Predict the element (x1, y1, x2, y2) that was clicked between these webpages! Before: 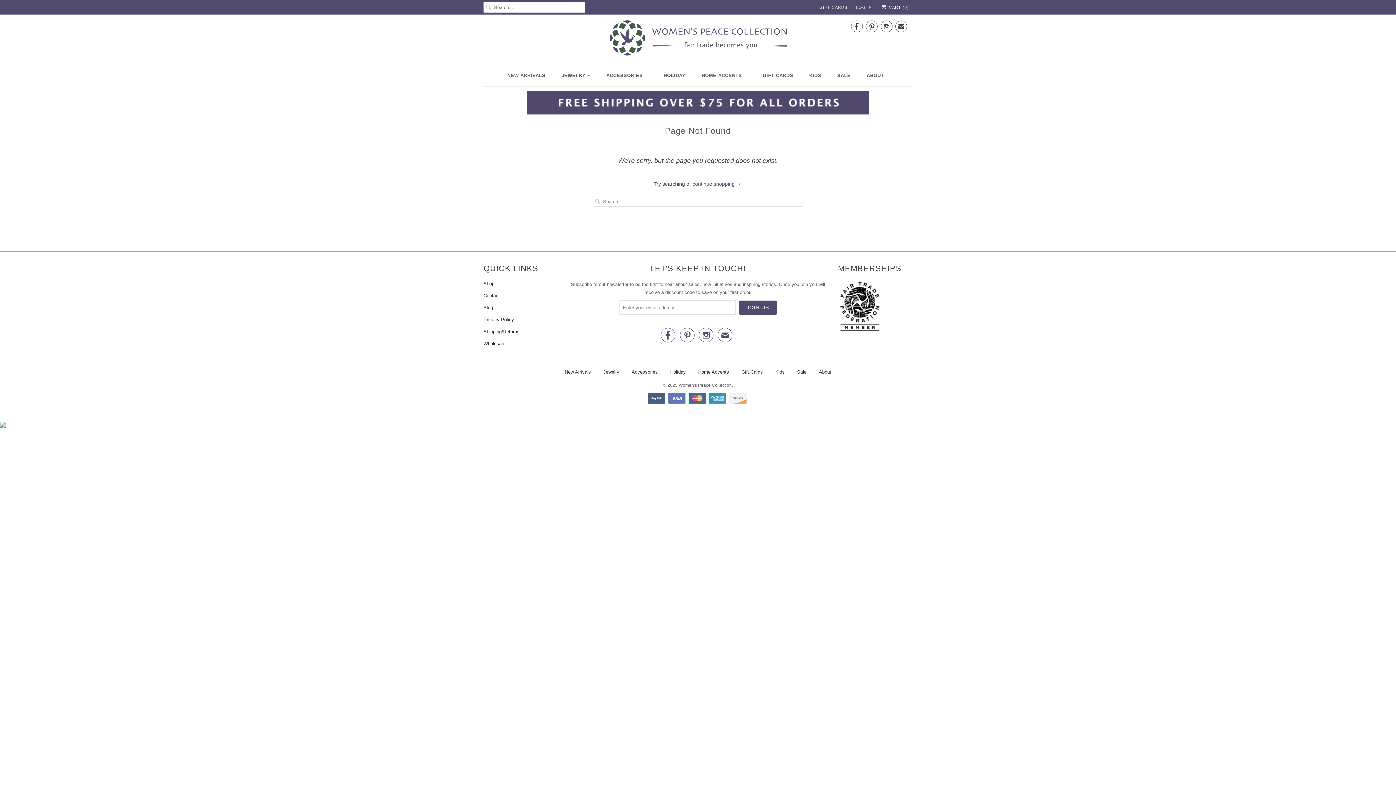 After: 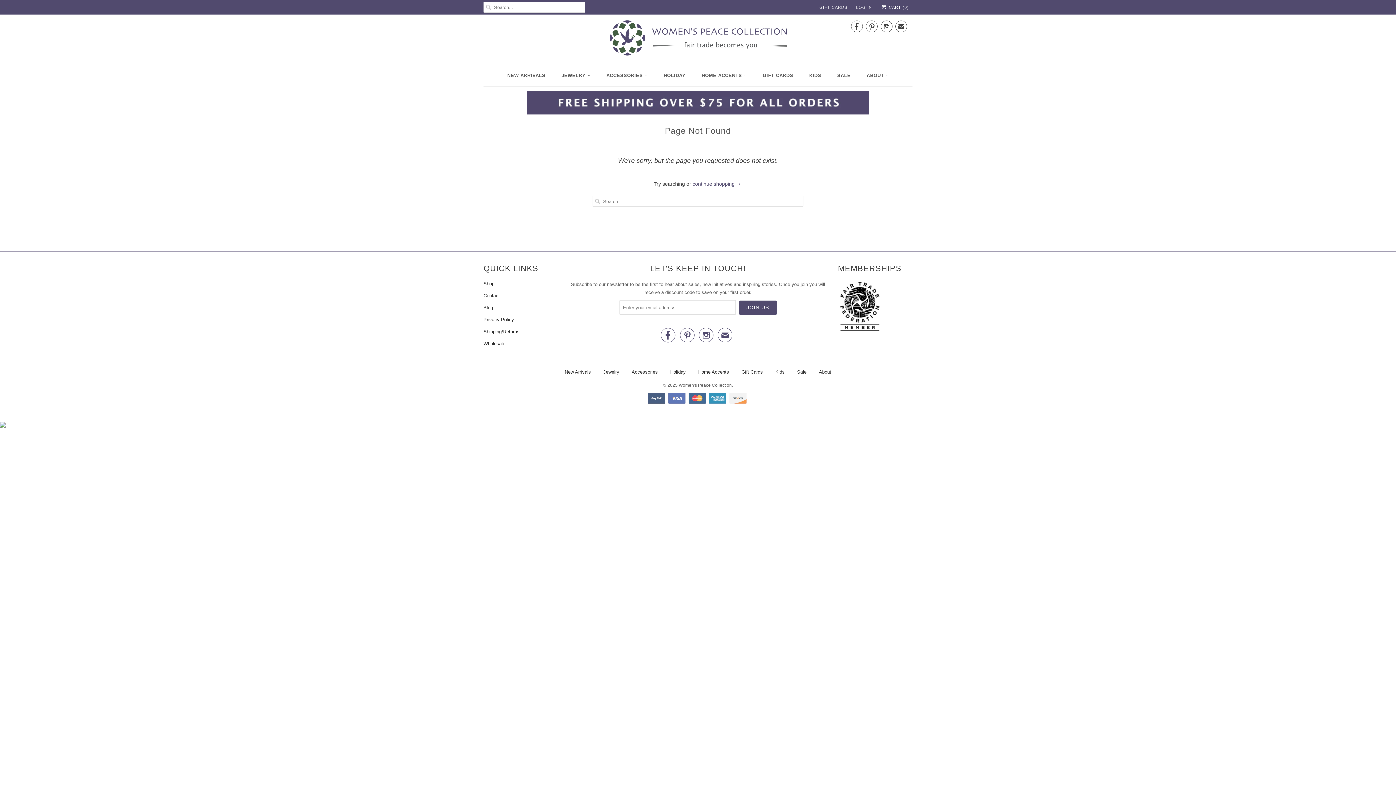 Action: bbox: (866, 20, 878, 36) label: 